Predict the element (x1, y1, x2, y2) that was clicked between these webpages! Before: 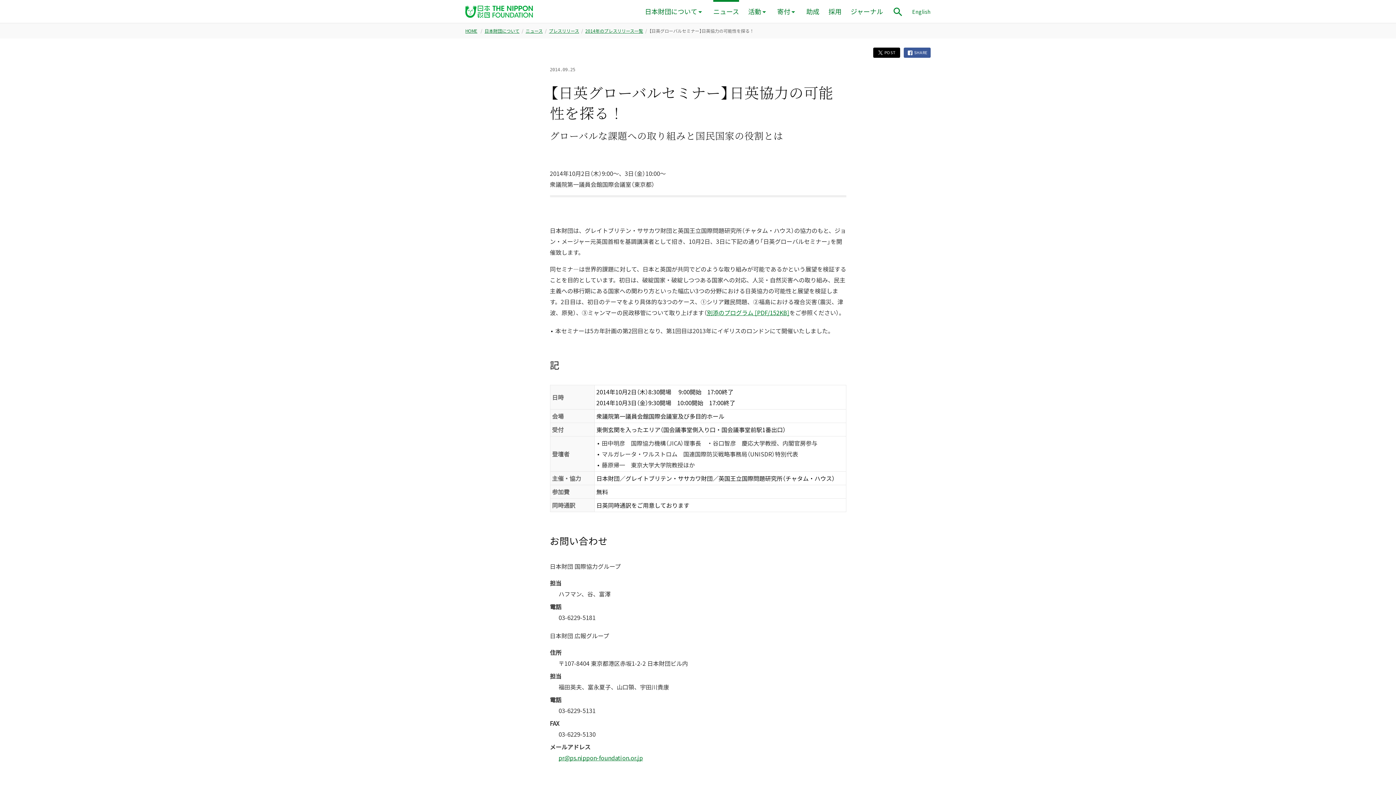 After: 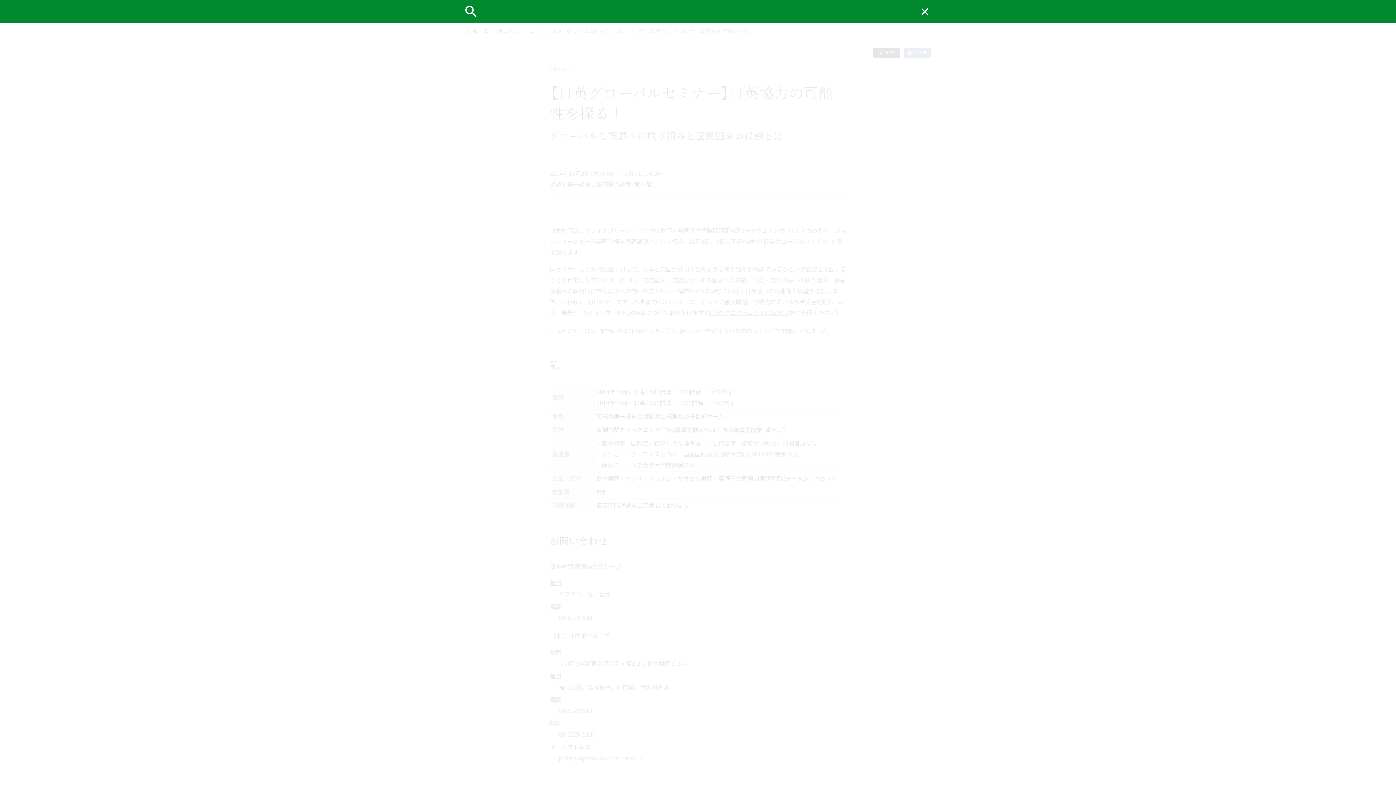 Action: bbox: (892, 6, 904, 17)